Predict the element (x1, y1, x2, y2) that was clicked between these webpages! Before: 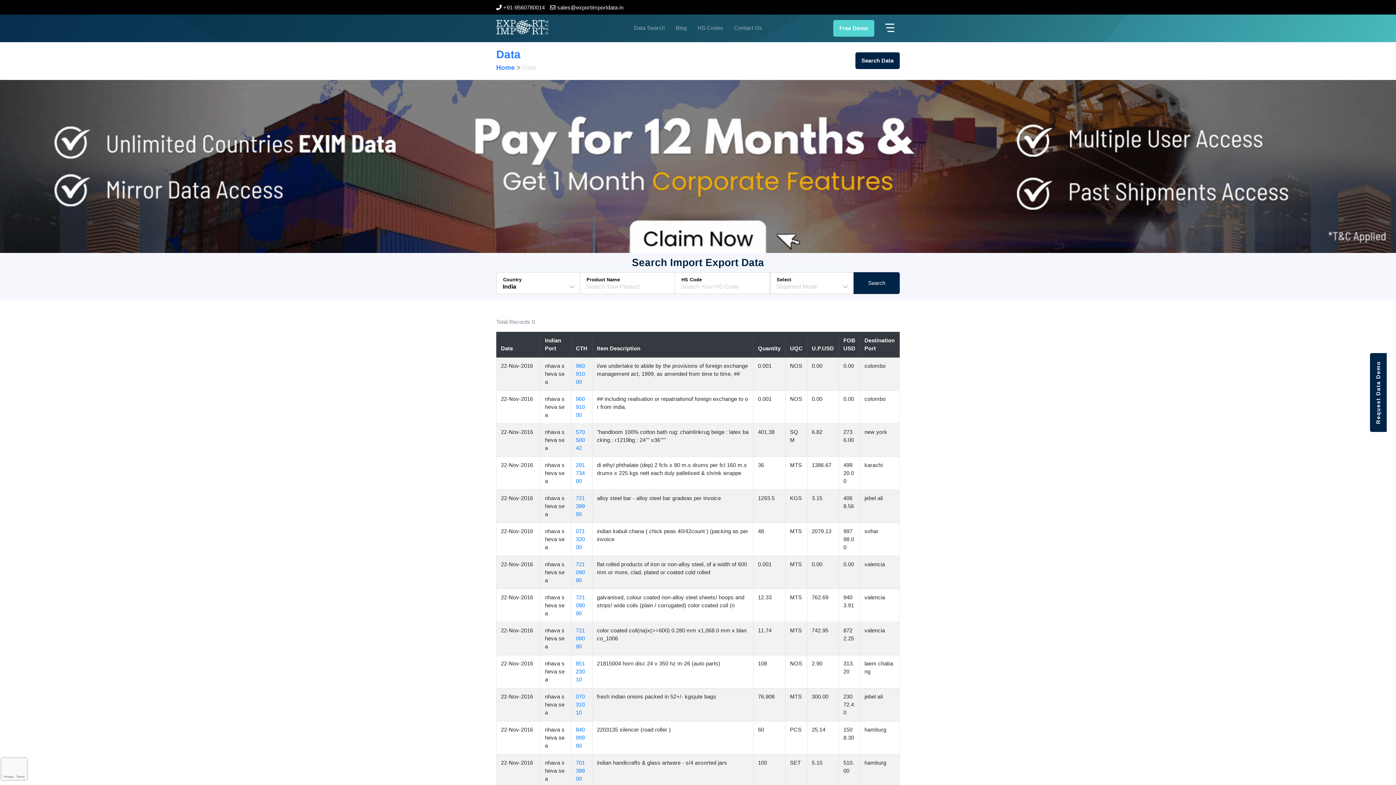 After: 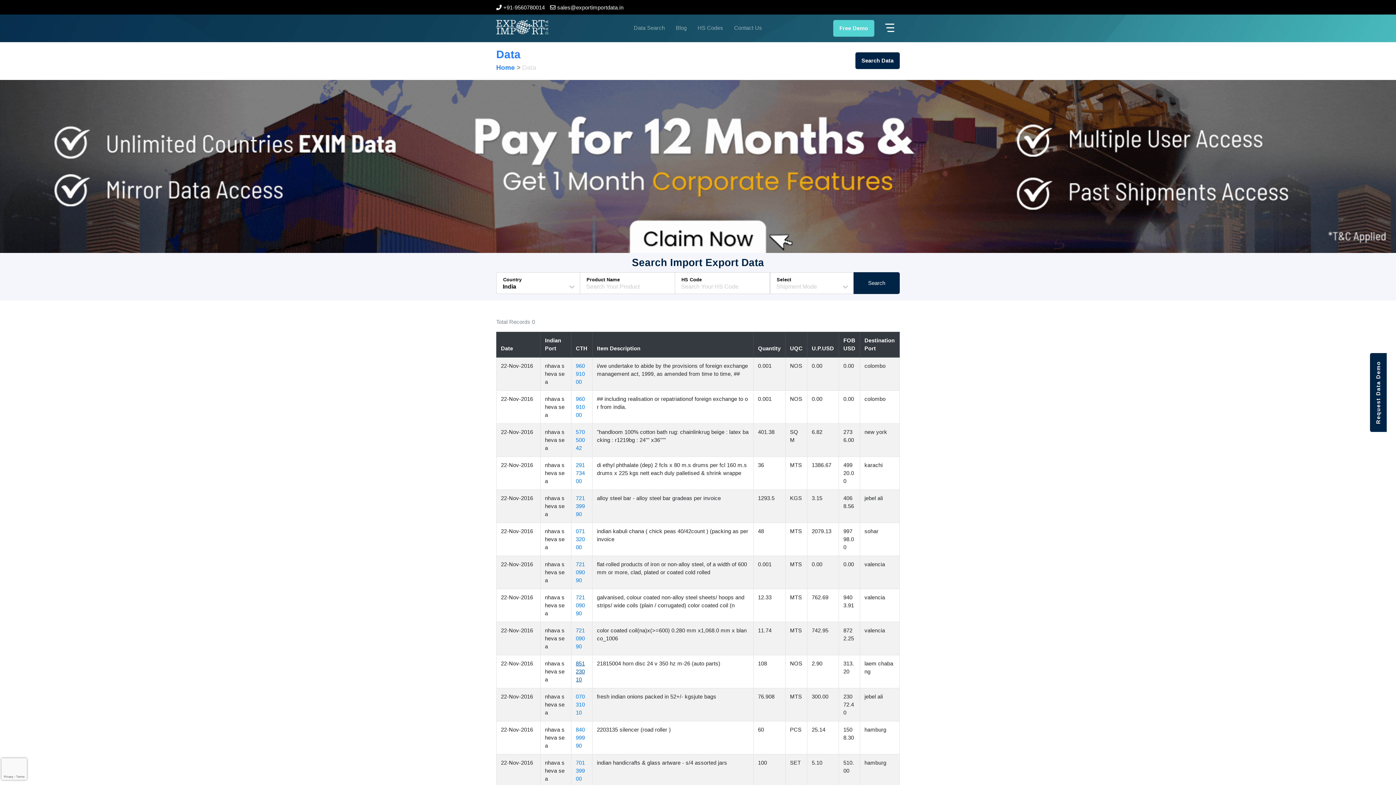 Action: bbox: (576, 660, 585, 682) label: 85123010